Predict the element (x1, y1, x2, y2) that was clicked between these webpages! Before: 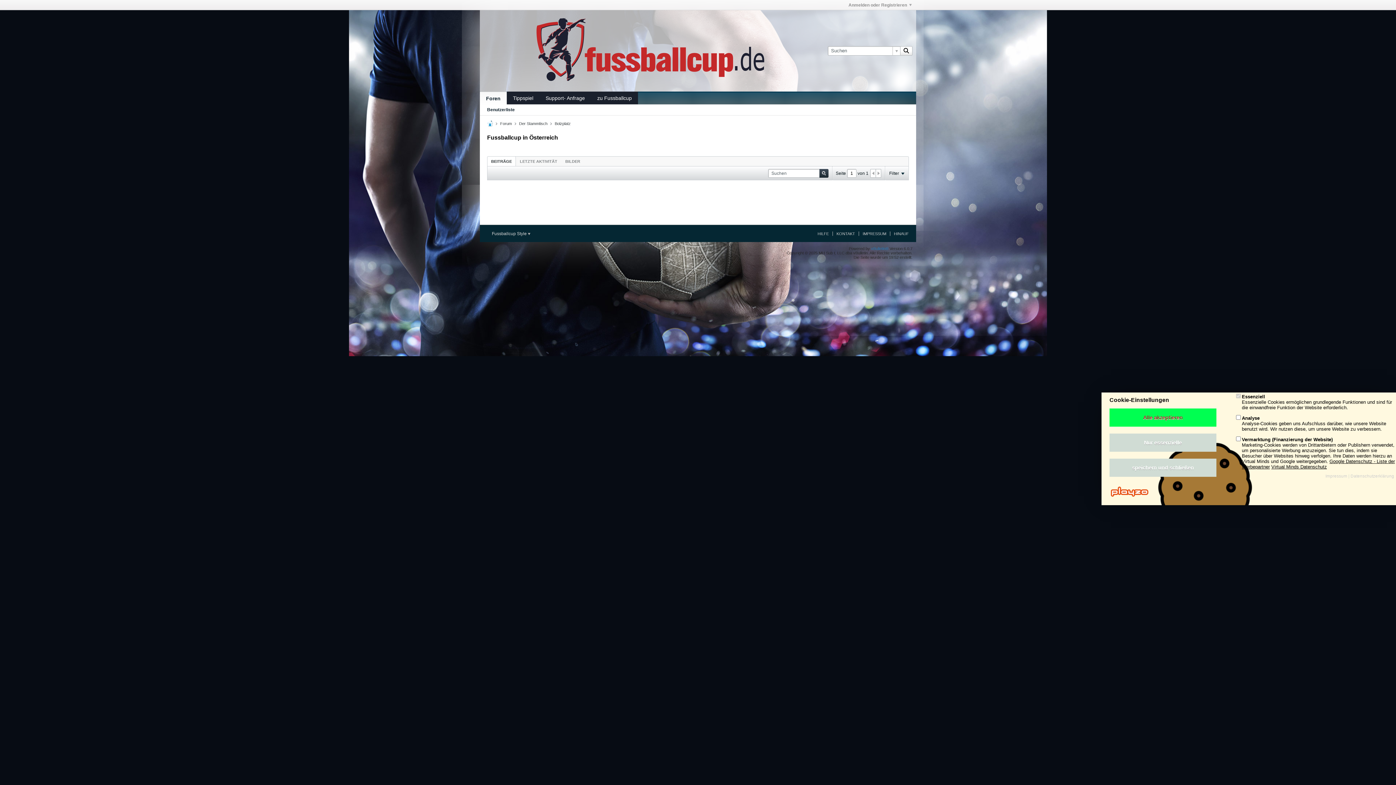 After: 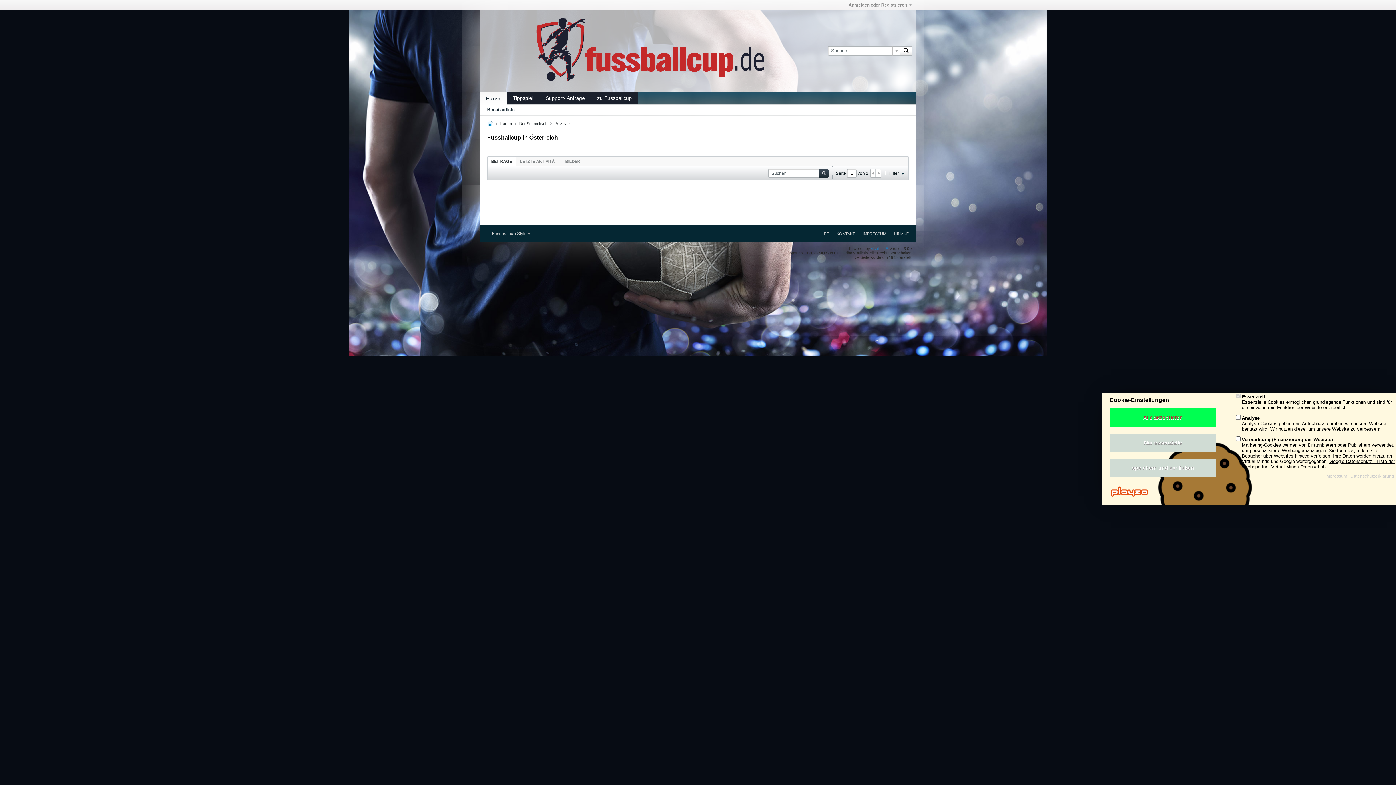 Action: bbox: (1271, 464, 1327, 469) label: Virtual Minds Datenschutz